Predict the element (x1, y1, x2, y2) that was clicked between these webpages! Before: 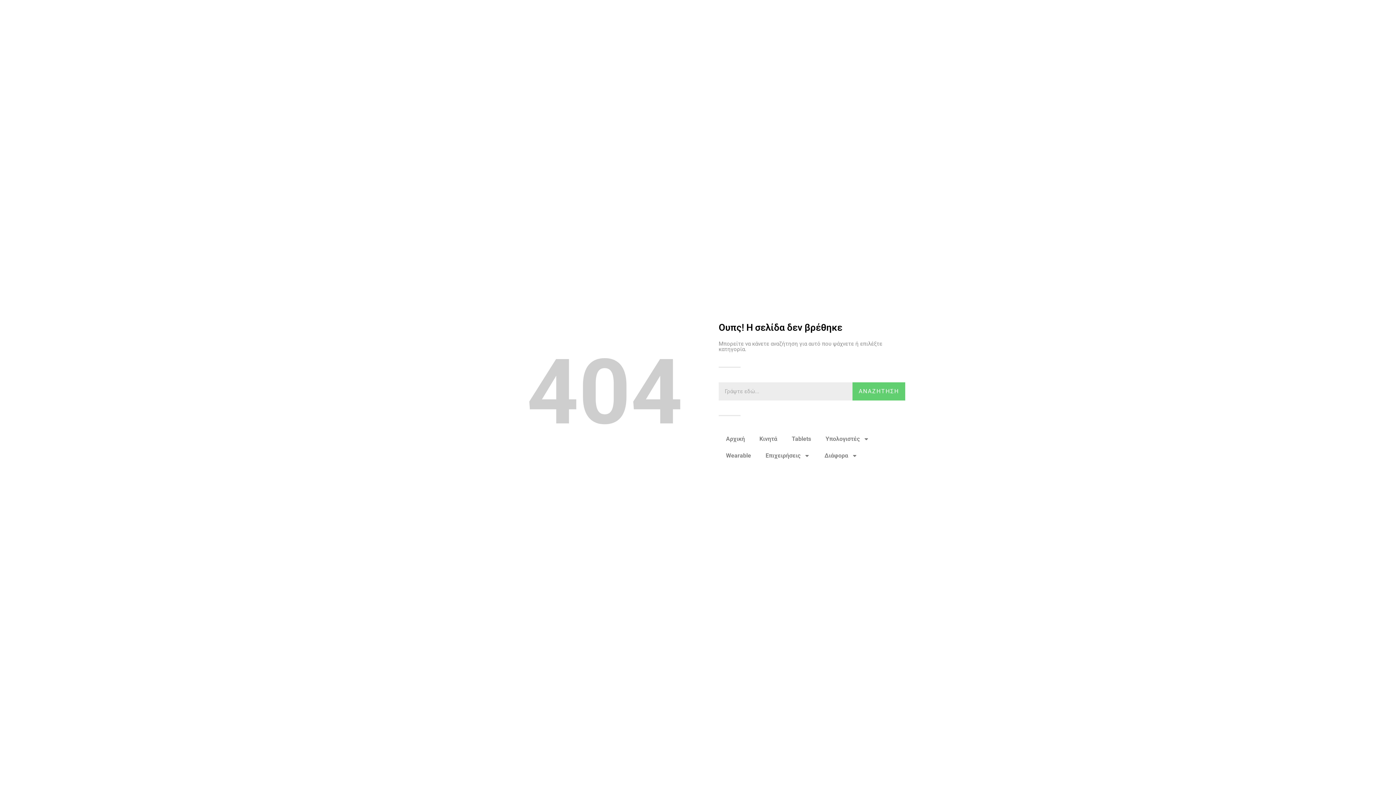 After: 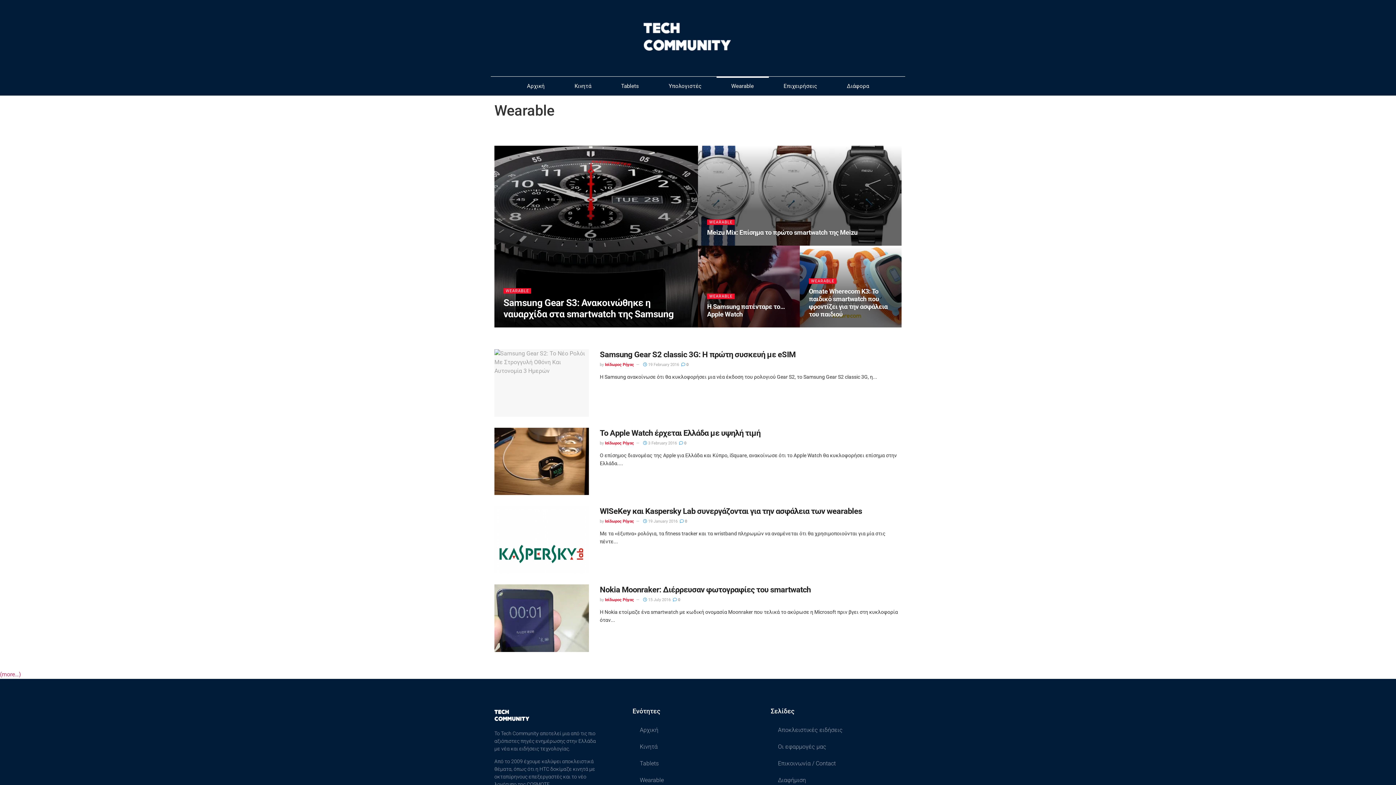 Action: label: Wearable bbox: (718, 447, 758, 464)